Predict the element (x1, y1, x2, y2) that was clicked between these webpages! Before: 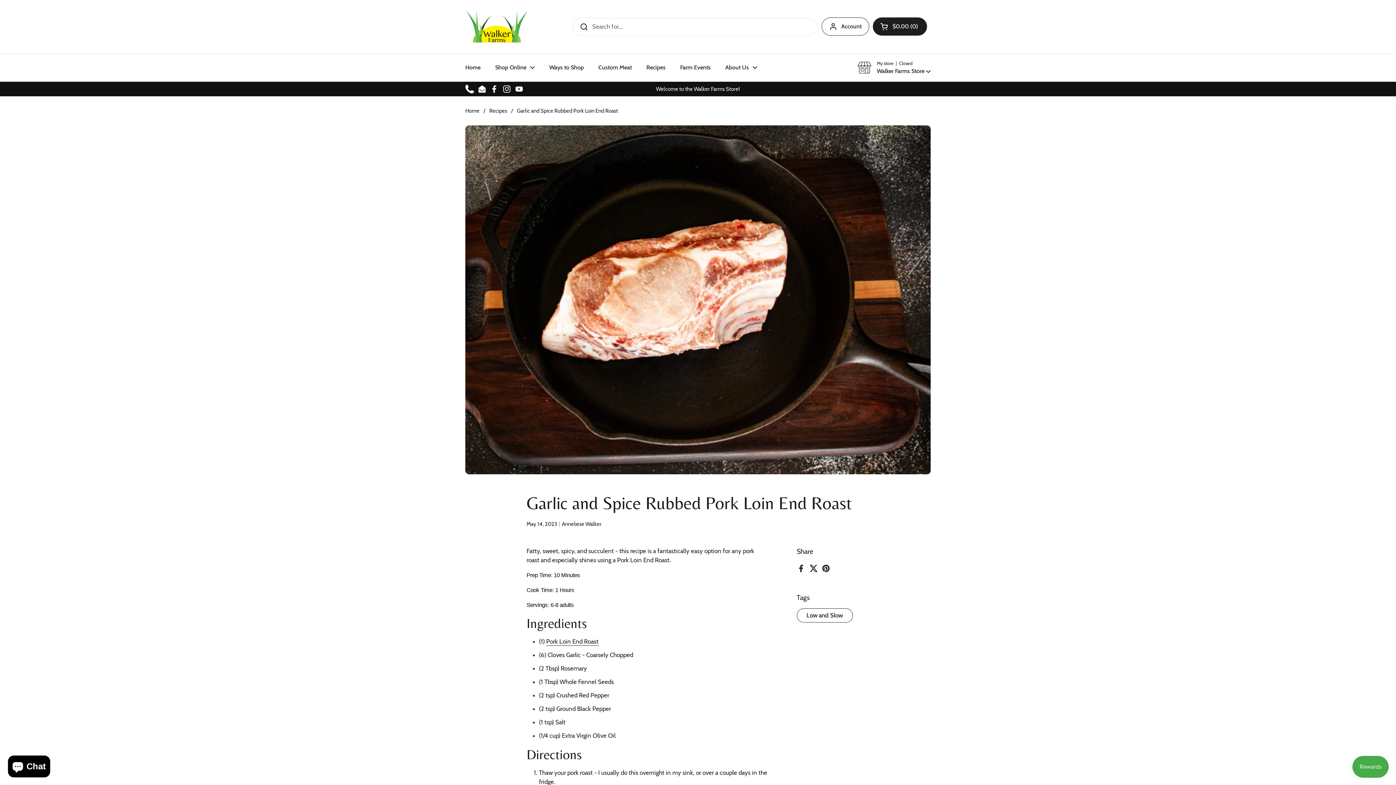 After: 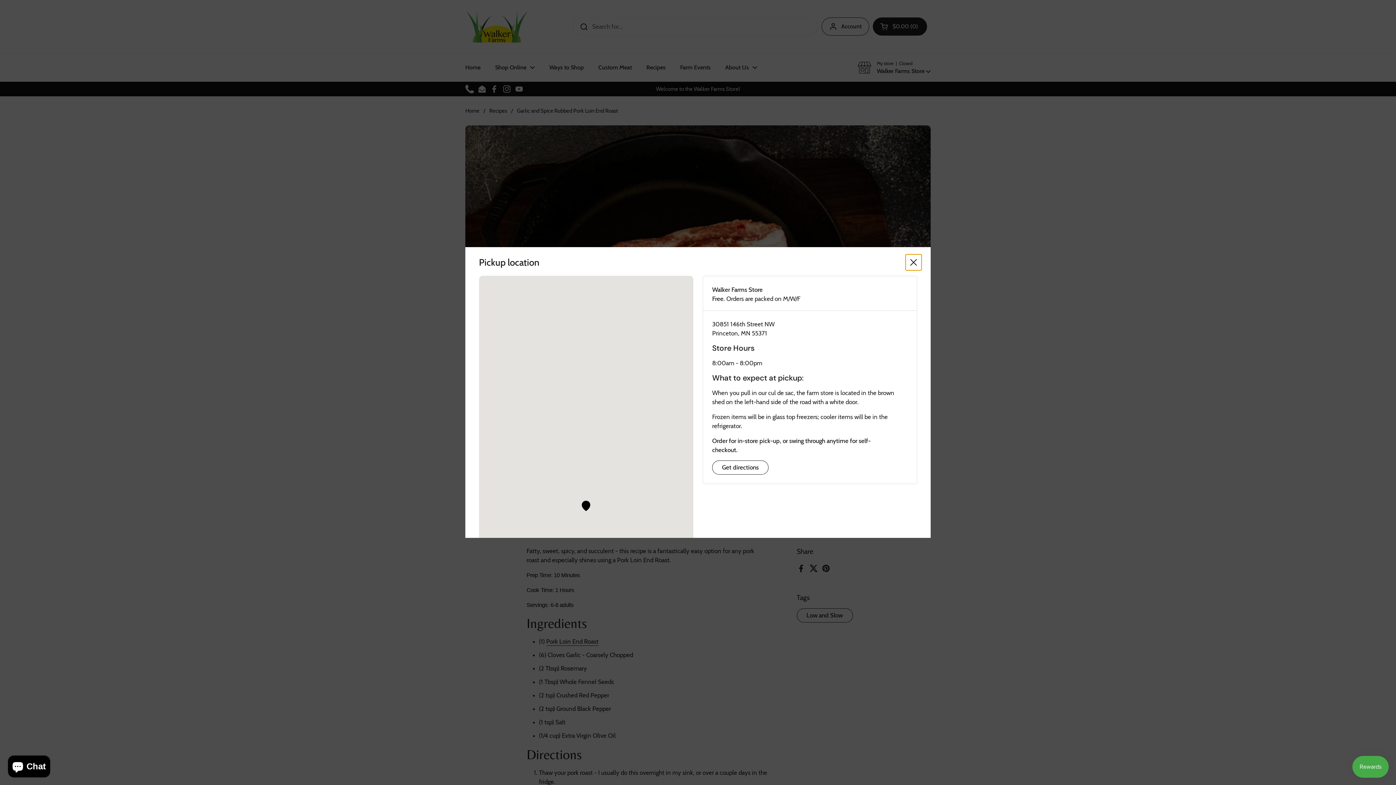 Action: label: My store  |  Closed
Walker Farms Store  bbox: (857, 60, 930, 74)